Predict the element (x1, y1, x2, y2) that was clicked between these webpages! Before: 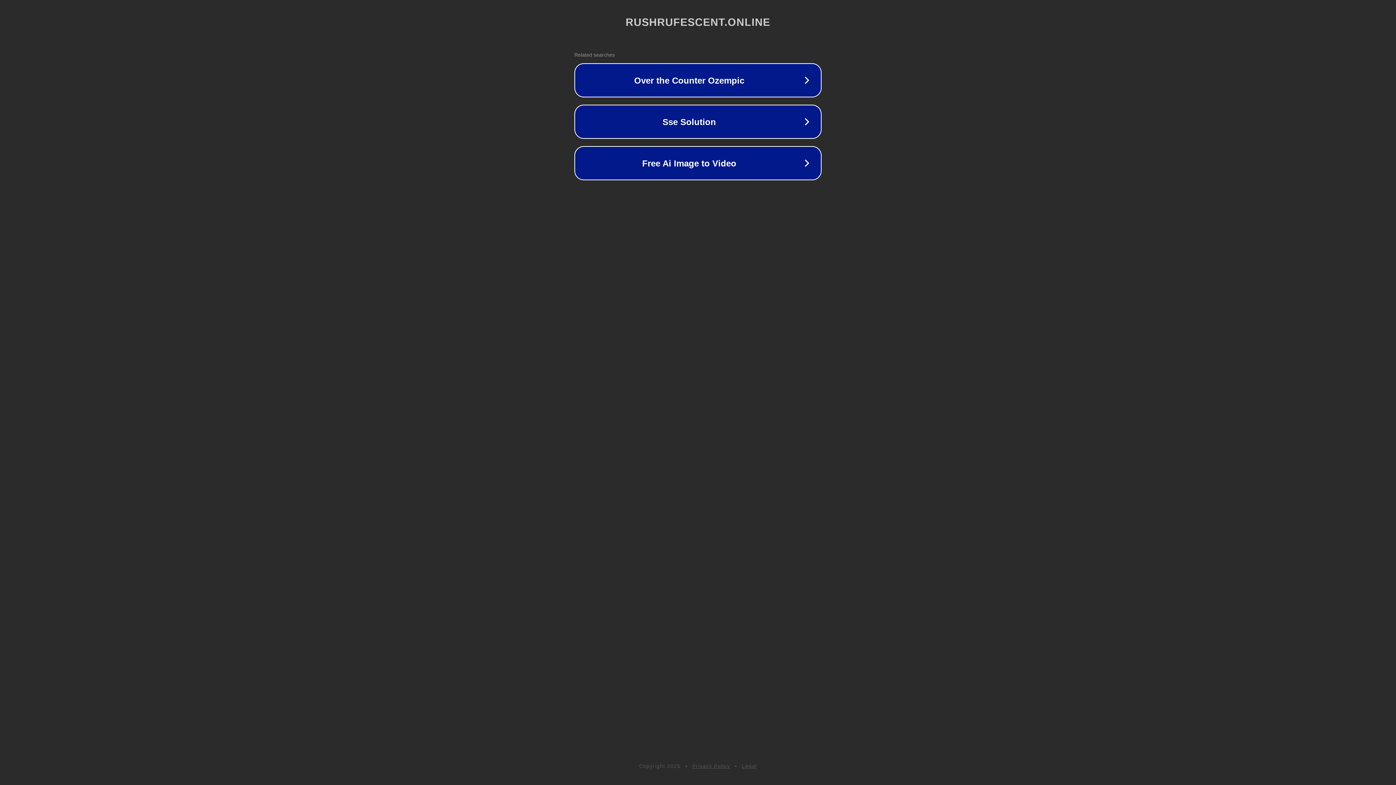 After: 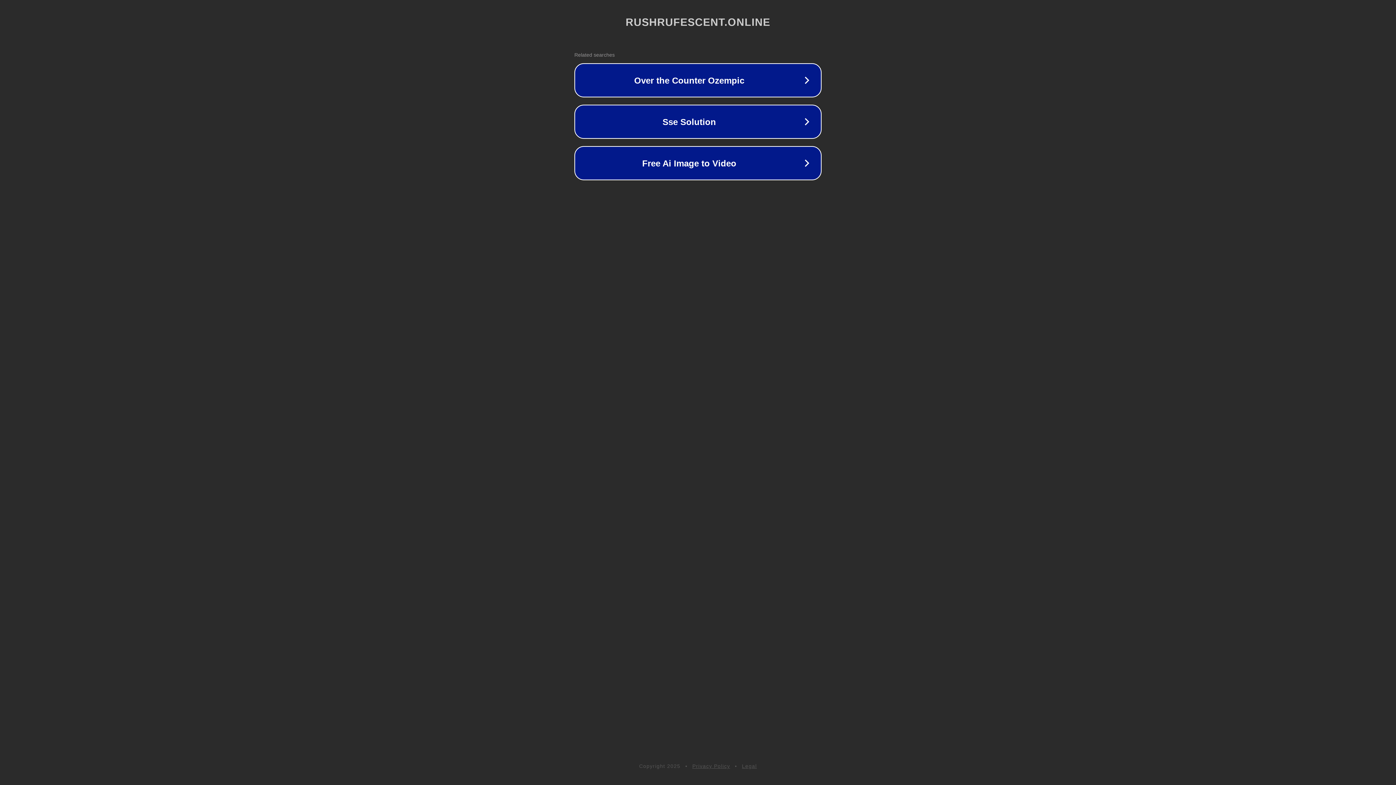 Action: label: Privacy Policy bbox: (692, 763, 730, 769)